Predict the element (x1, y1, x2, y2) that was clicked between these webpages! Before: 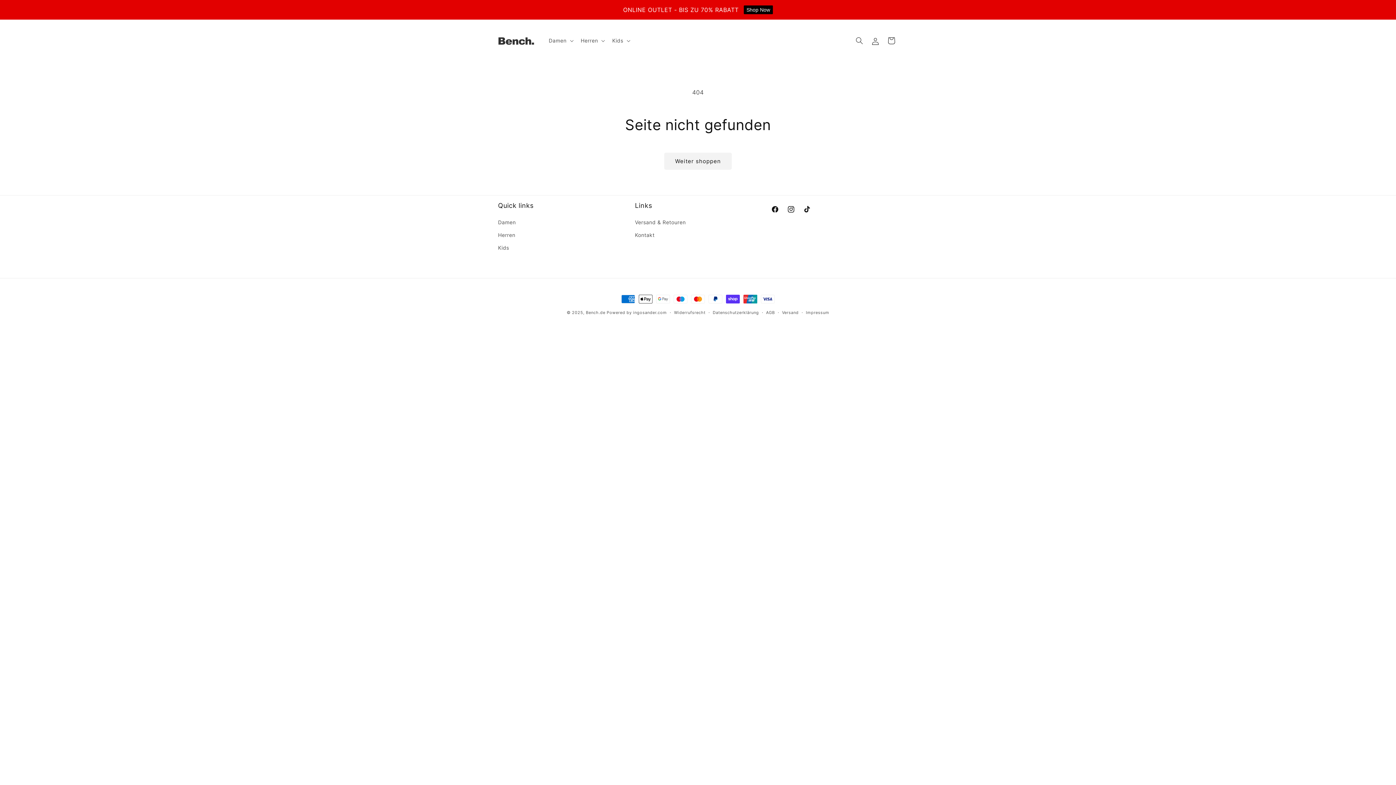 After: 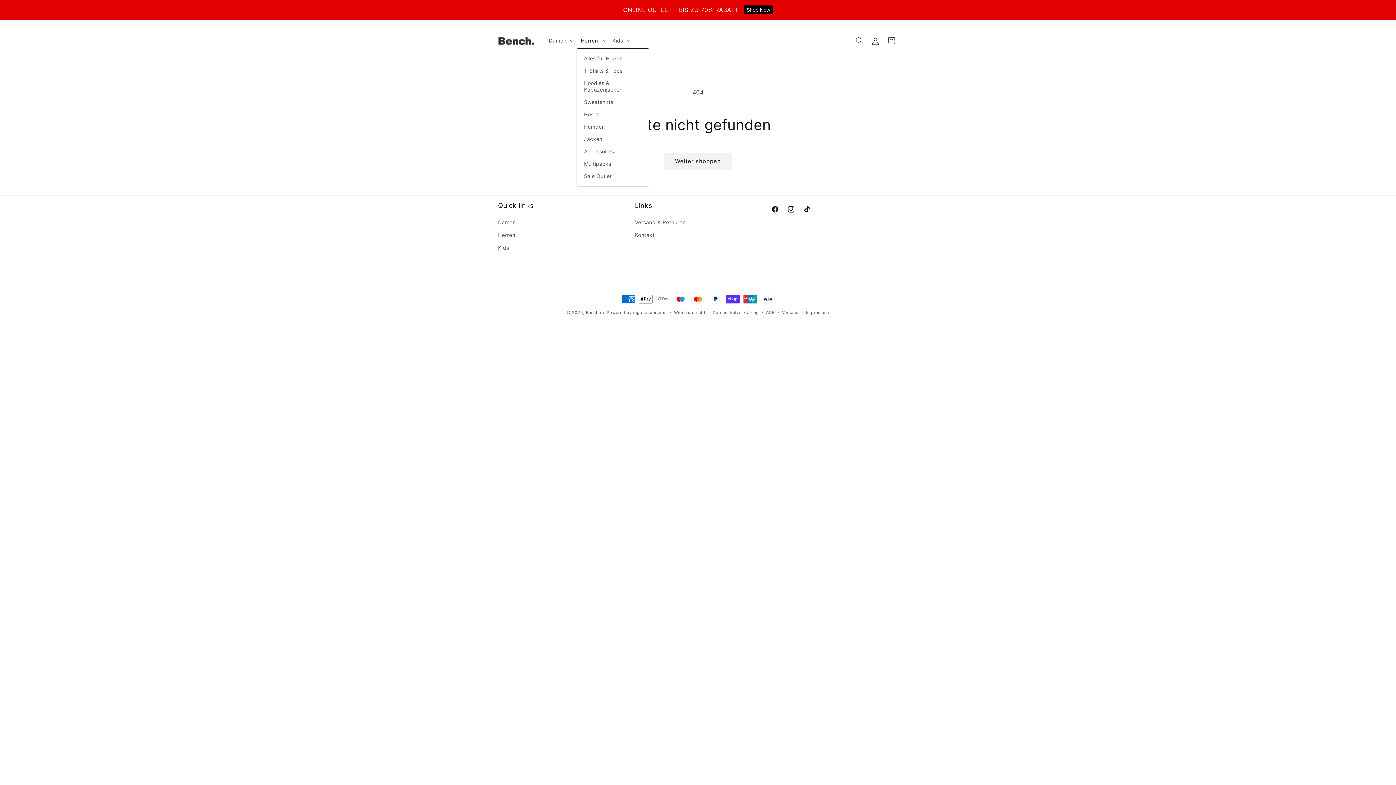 Action: bbox: (576, 33, 608, 48) label: Herren